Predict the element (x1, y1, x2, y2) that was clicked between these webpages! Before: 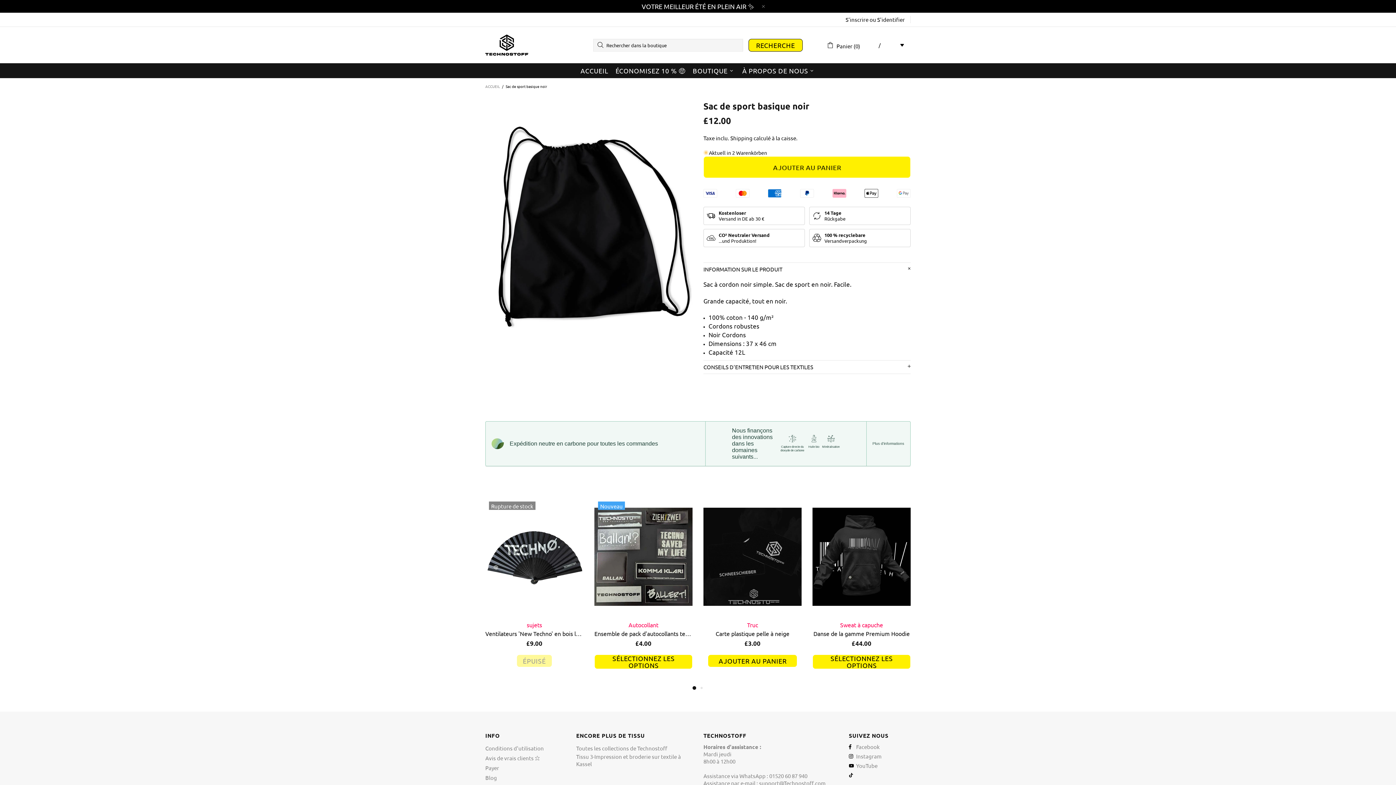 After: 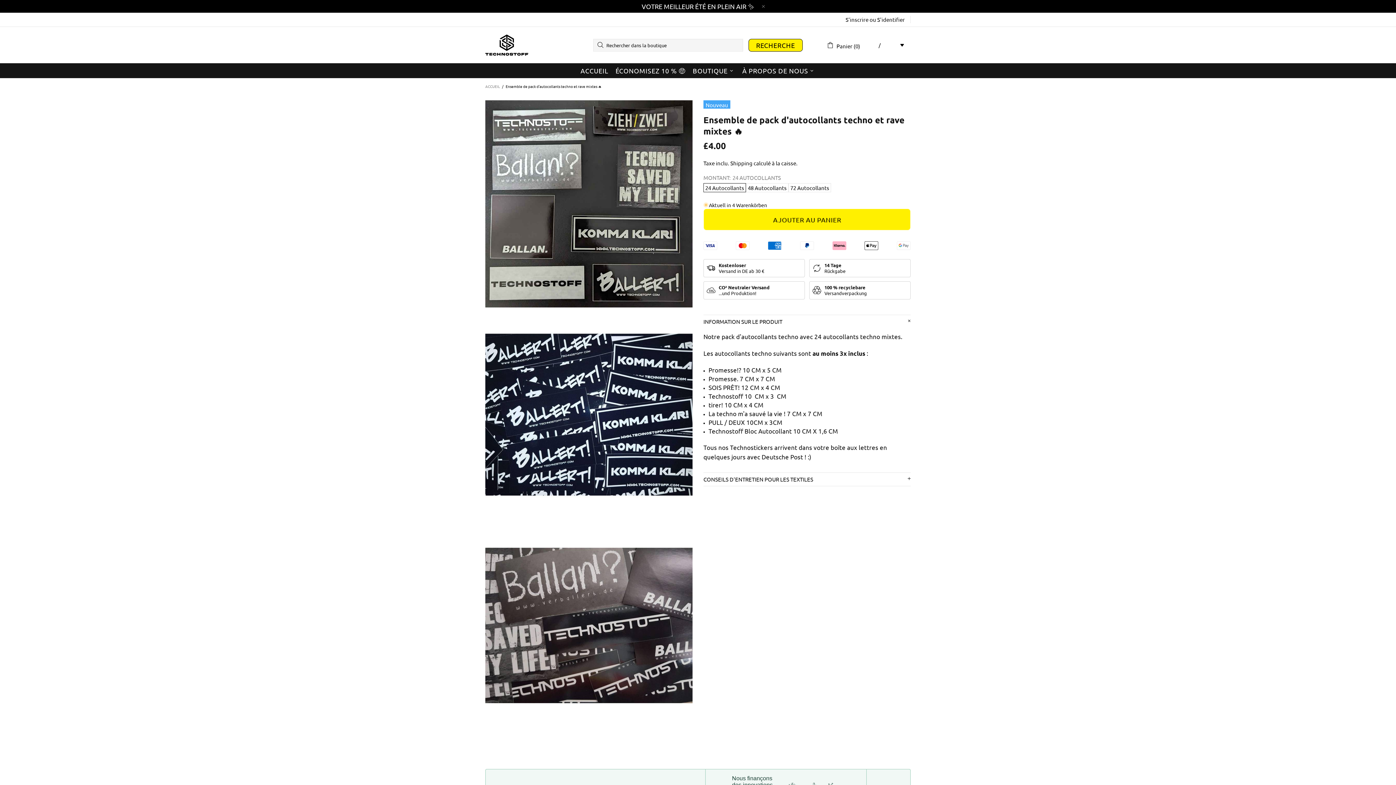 Action: bbox: (594, 630, 692, 637) label: Ensemble de pack d'autocollants techno et rave mixtes 🔥